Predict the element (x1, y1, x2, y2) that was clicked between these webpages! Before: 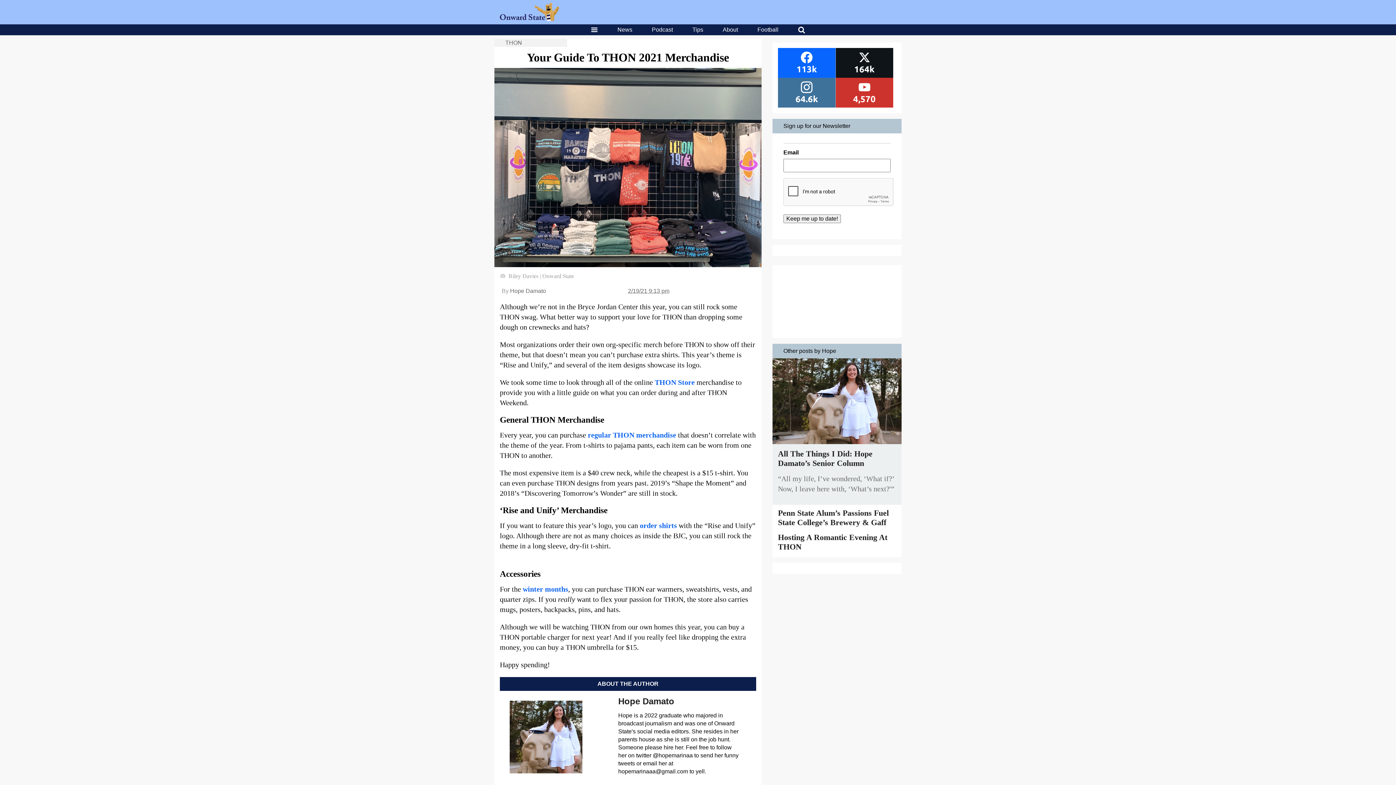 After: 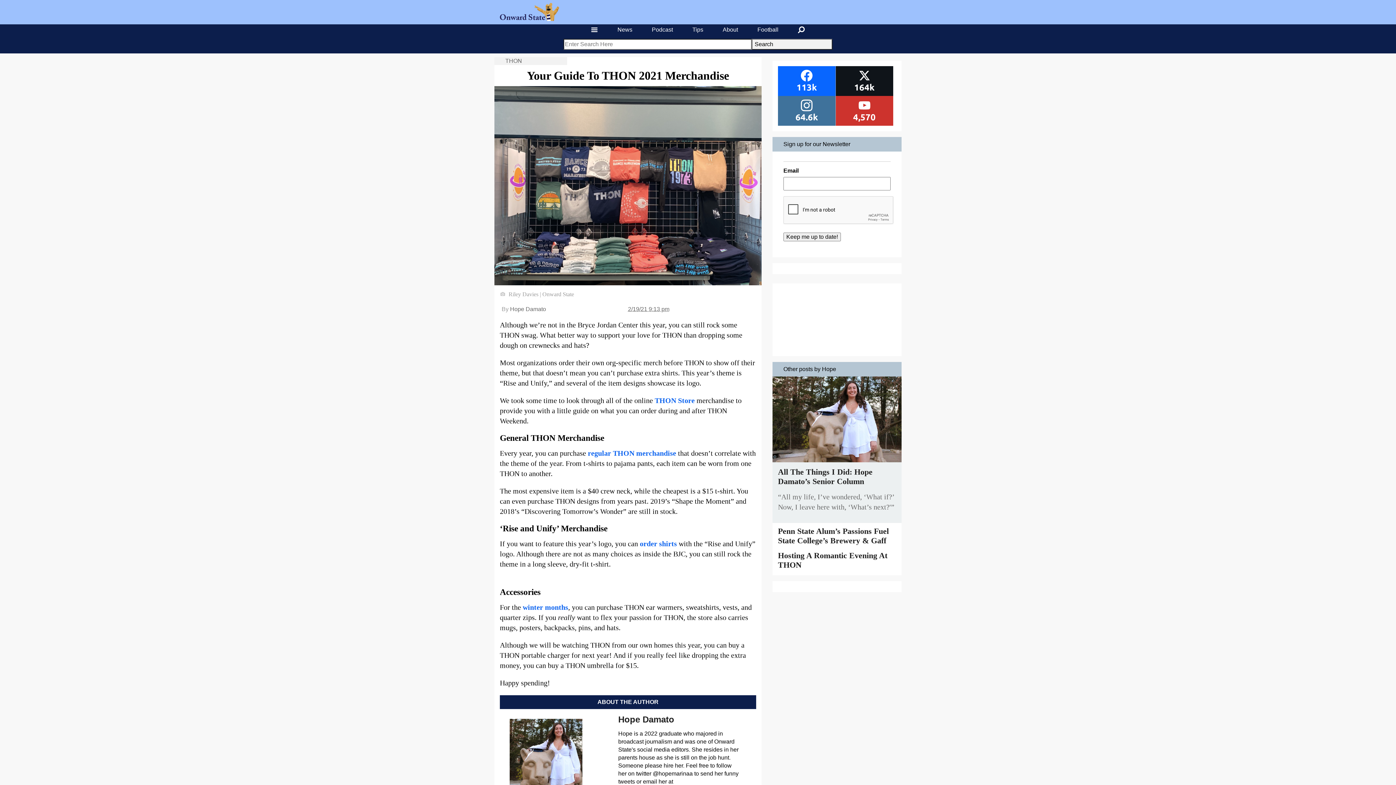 Action: bbox: (798, 26, 805, 33)